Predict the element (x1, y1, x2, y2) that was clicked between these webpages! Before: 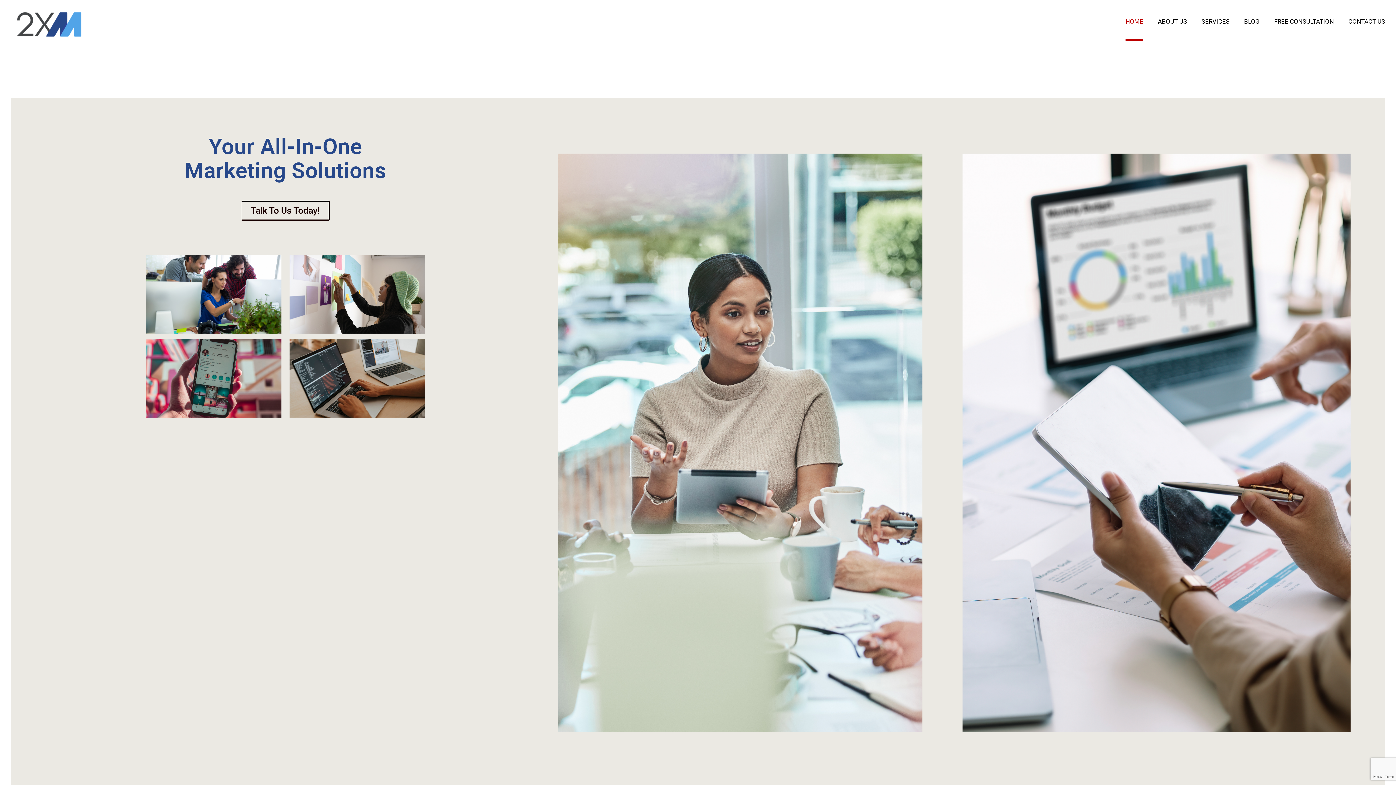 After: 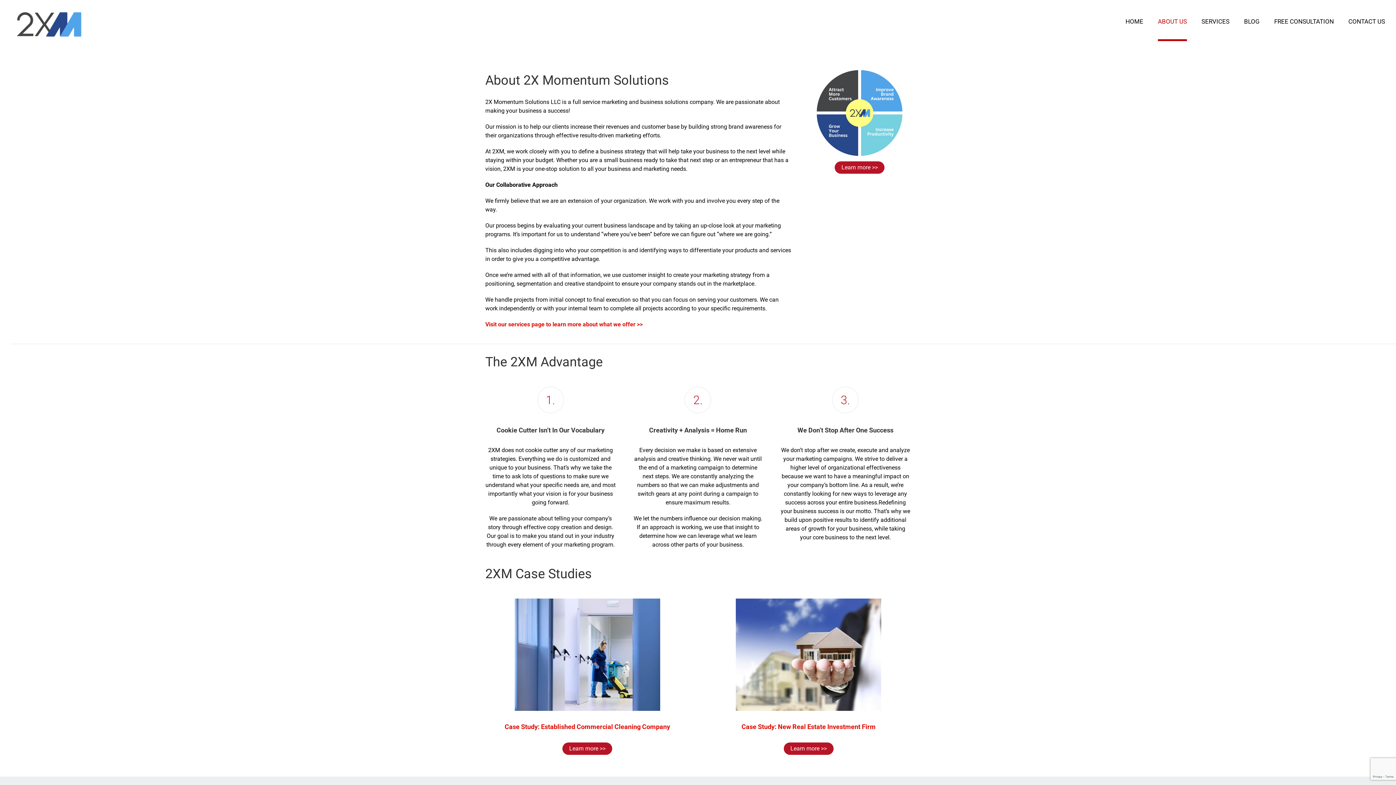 Action: label: ABOUT US bbox: (1158, 3, 1187, 41)